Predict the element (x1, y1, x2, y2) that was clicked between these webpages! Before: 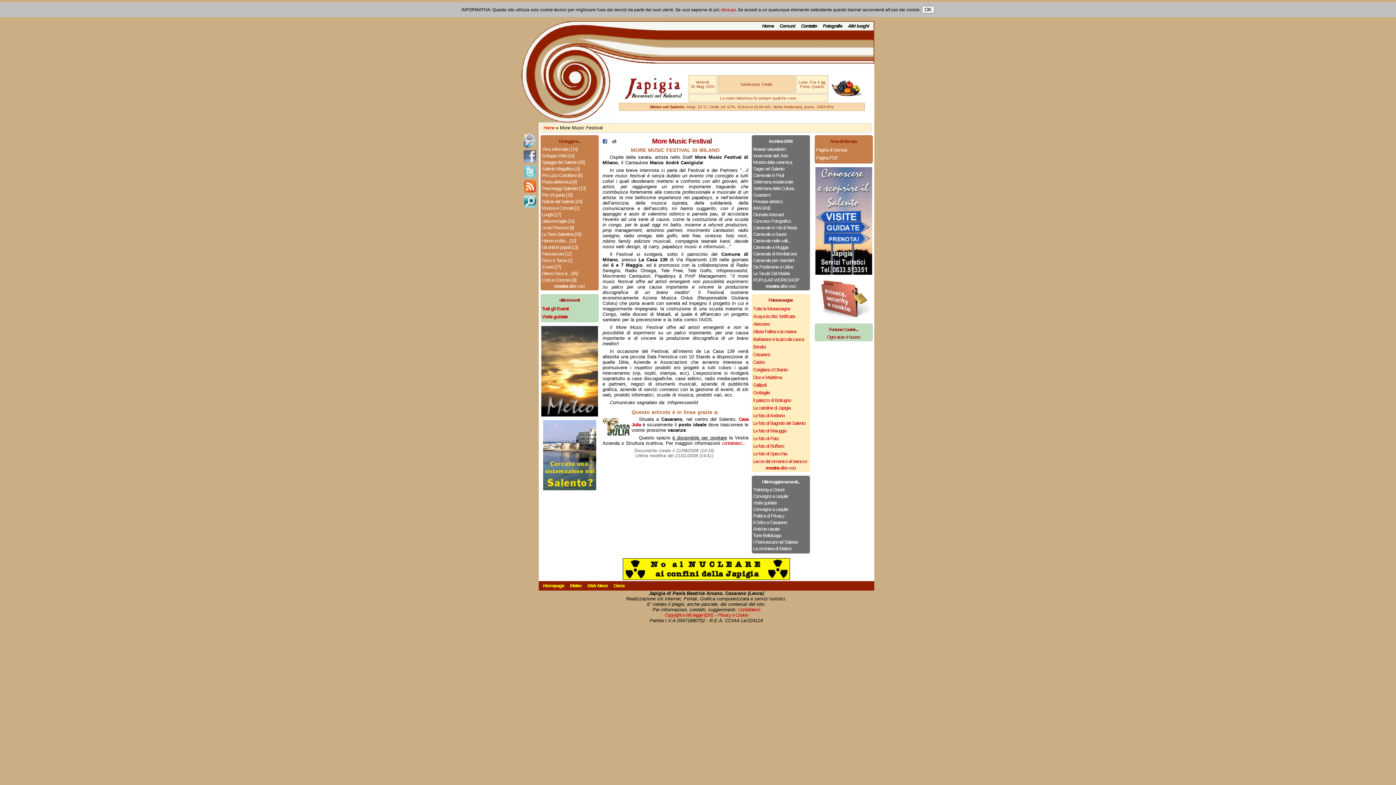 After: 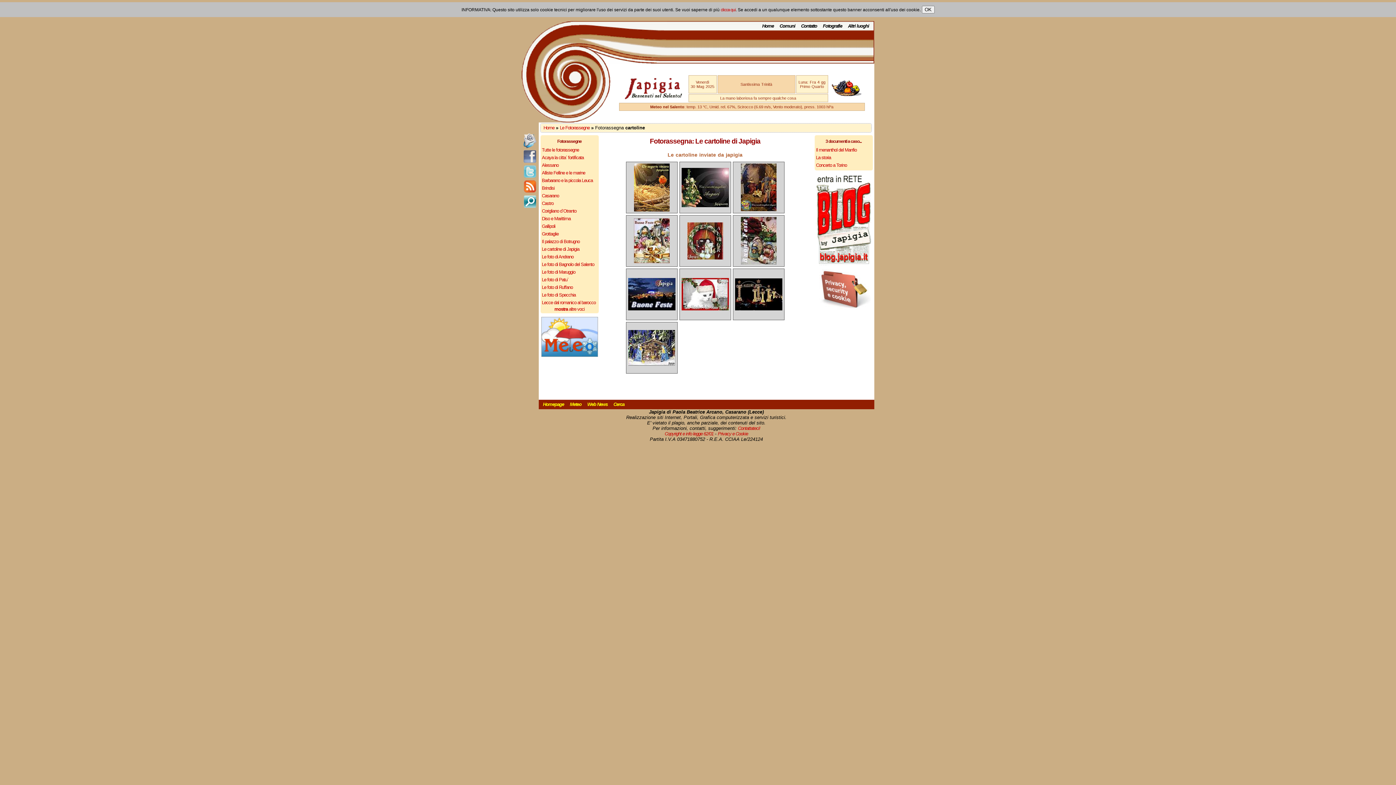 Action: label: Le cartoline di Japigia bbox: (753, 404, 808, 412)